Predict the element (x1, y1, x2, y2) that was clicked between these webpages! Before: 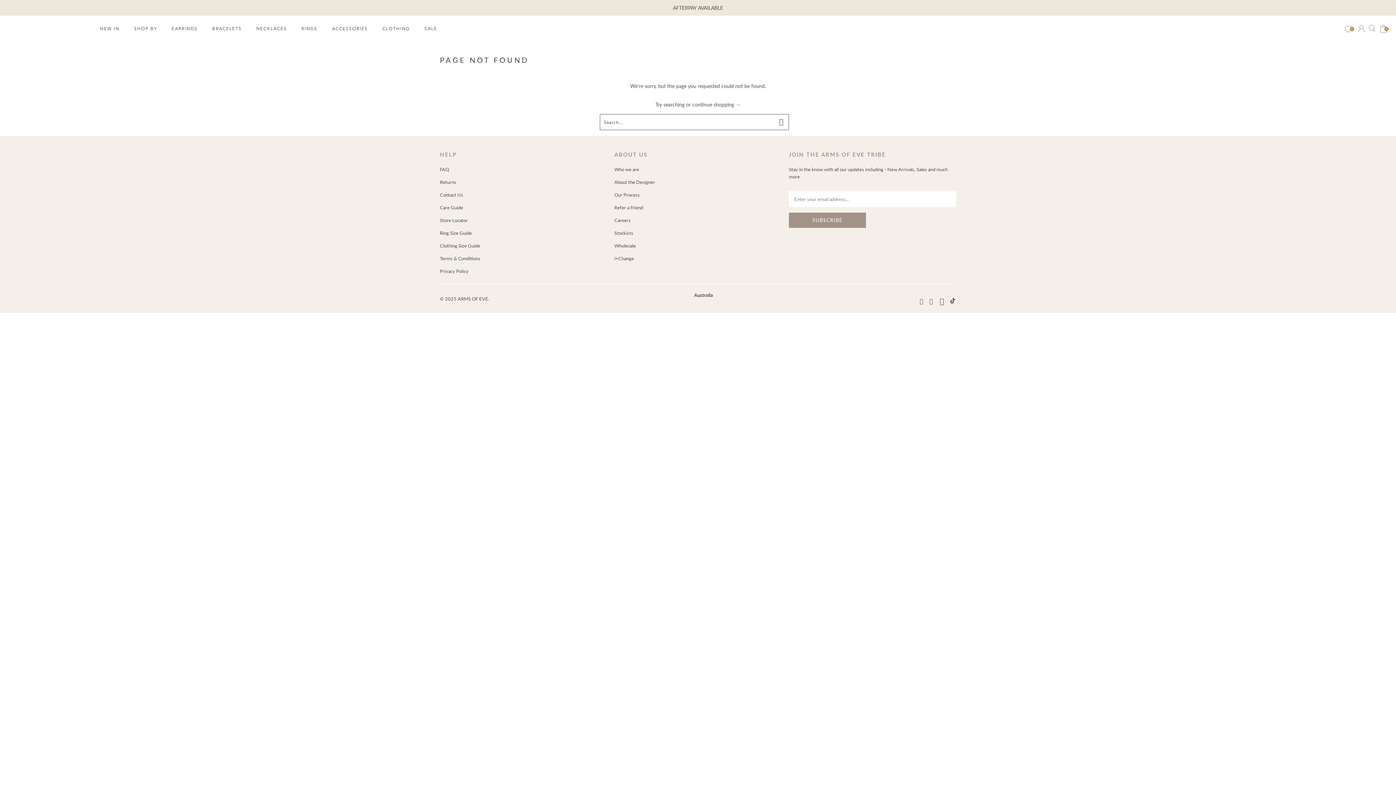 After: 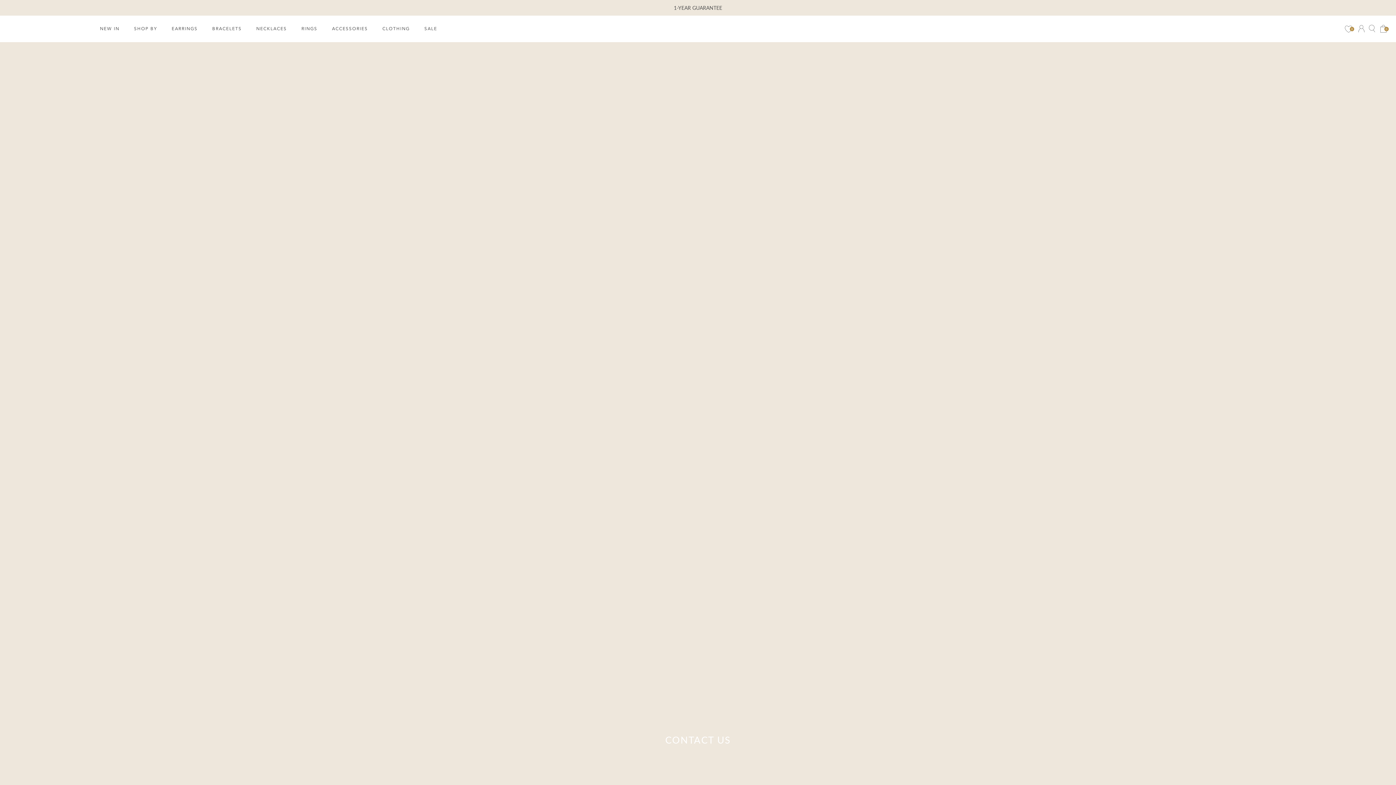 Action: bbox: (440, 192, 463, 197) label: Contact Us